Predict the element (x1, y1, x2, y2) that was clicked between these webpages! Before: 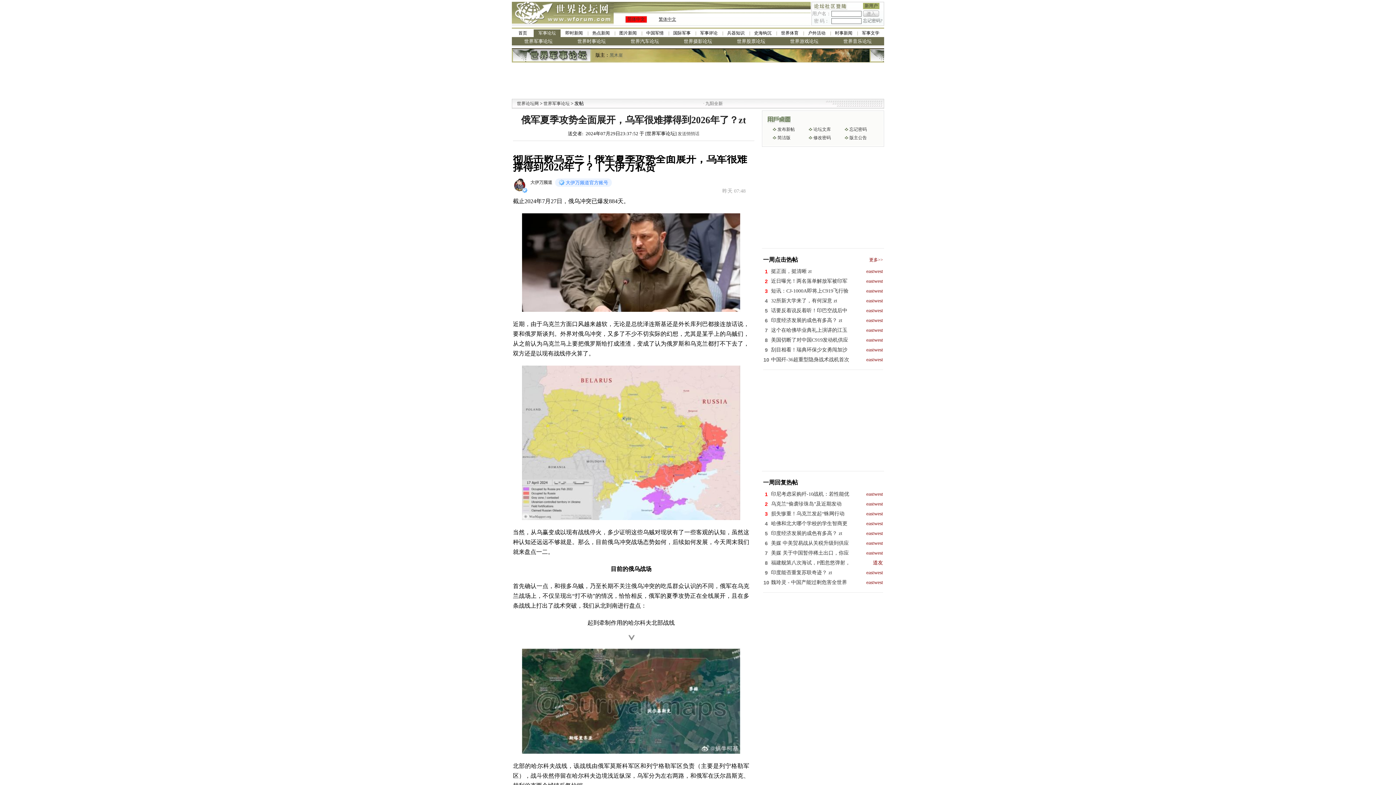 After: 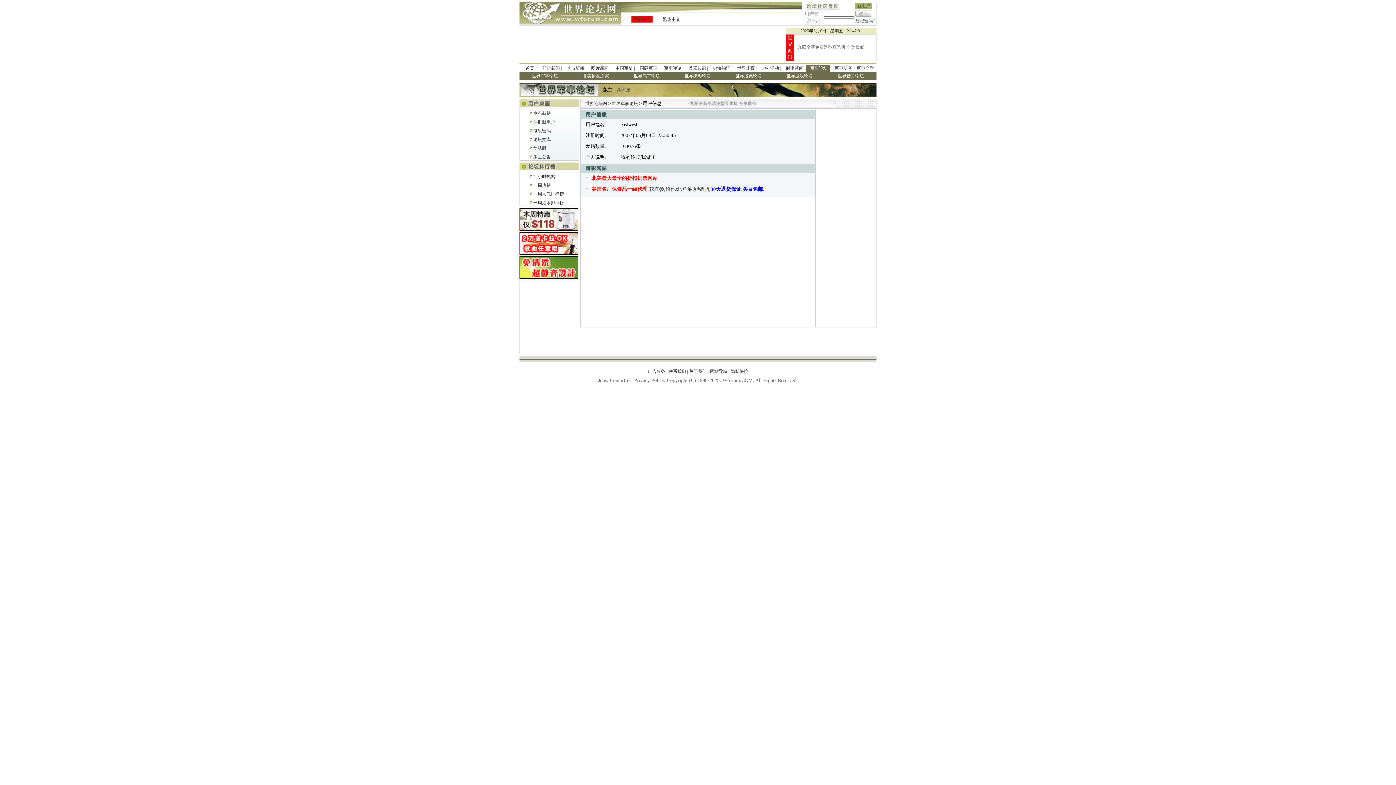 Action: bbox: (866, 492, 883, 497) label: eastwest